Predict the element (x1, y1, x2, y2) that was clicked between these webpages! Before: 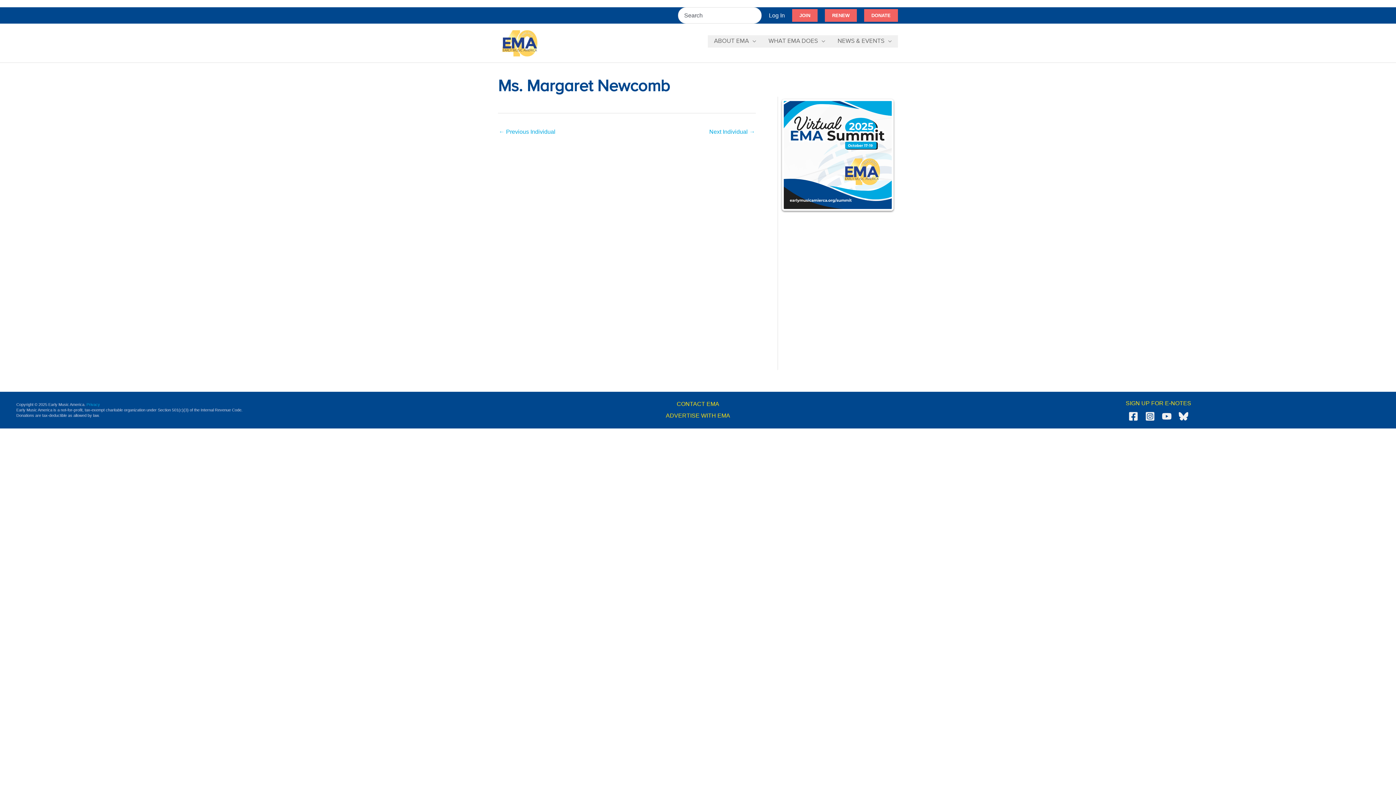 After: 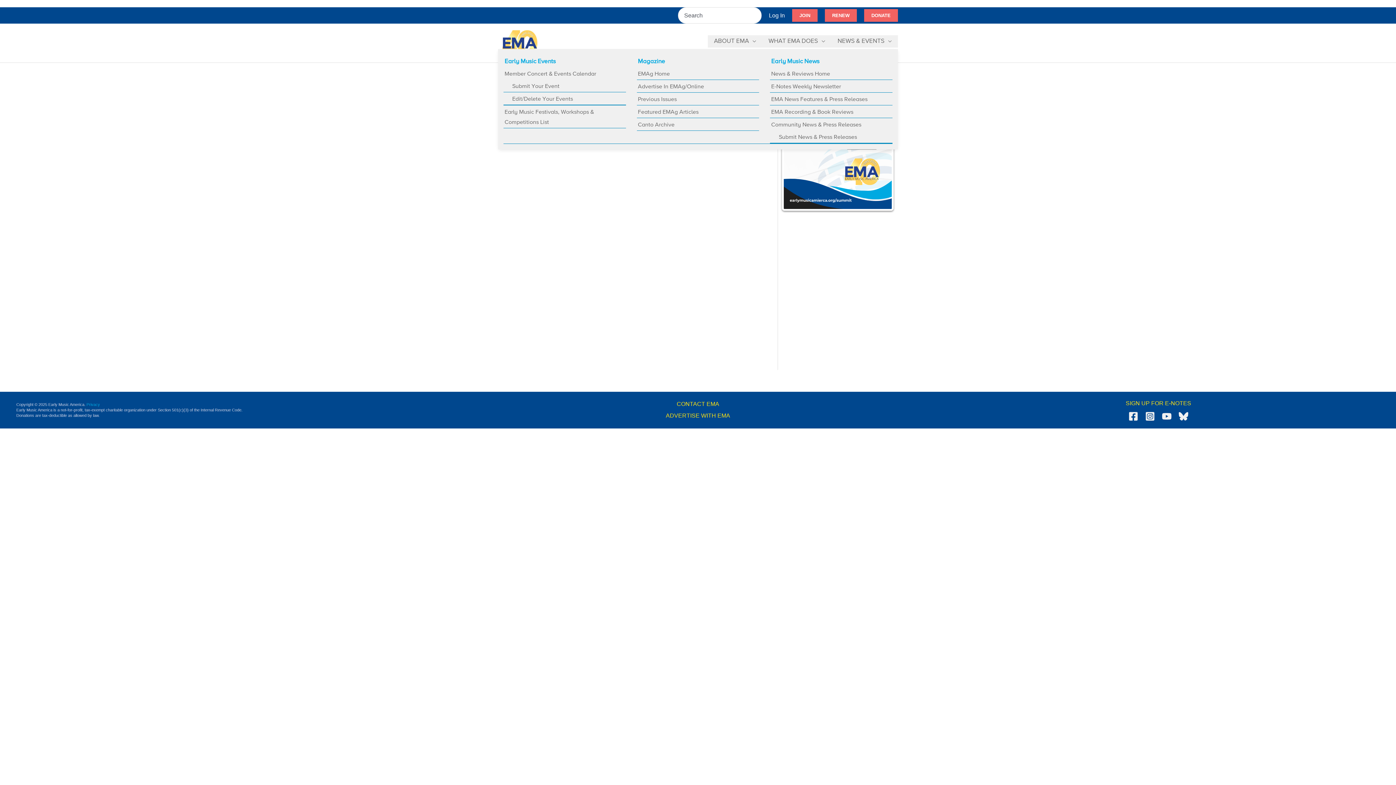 Action: label: NEWS & EVENTS bbox: (831, 35, 898, 47)